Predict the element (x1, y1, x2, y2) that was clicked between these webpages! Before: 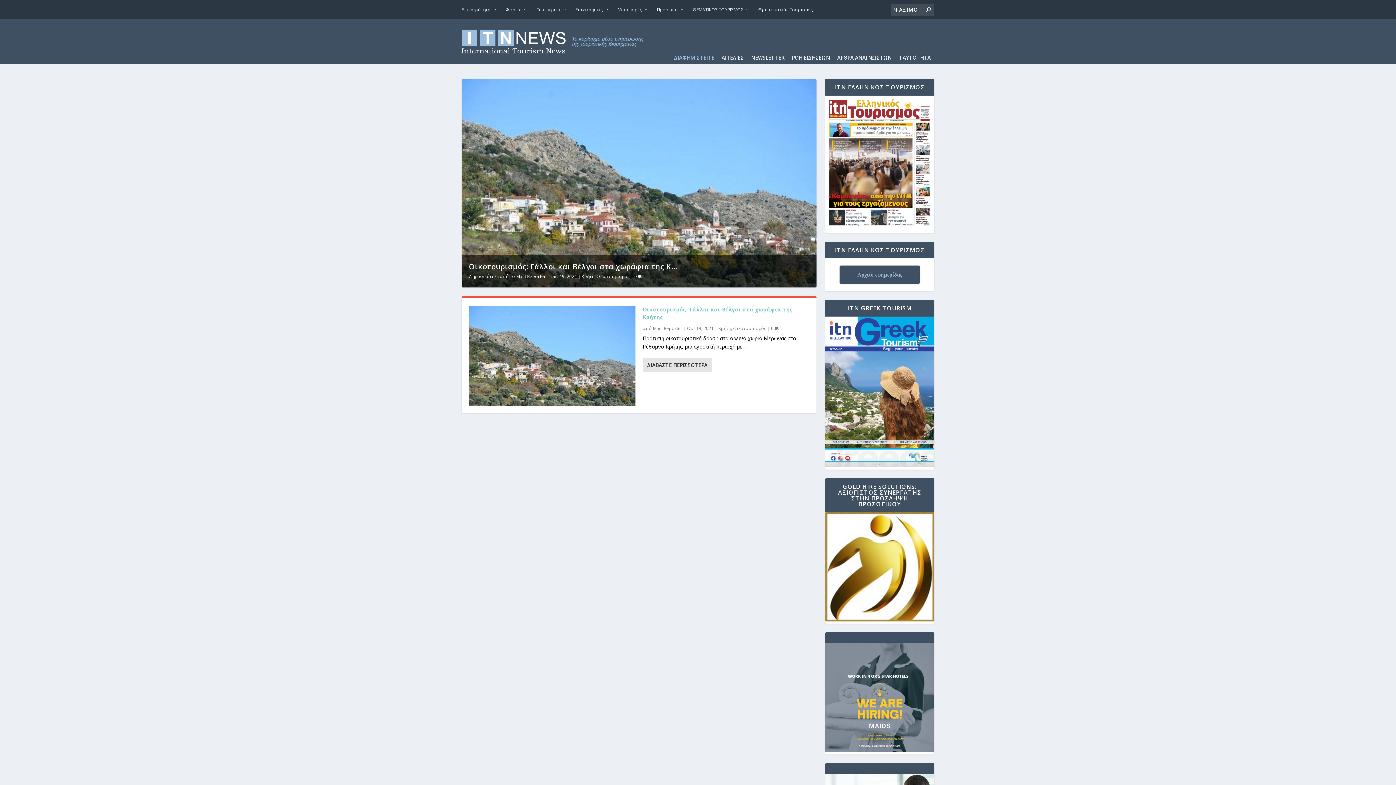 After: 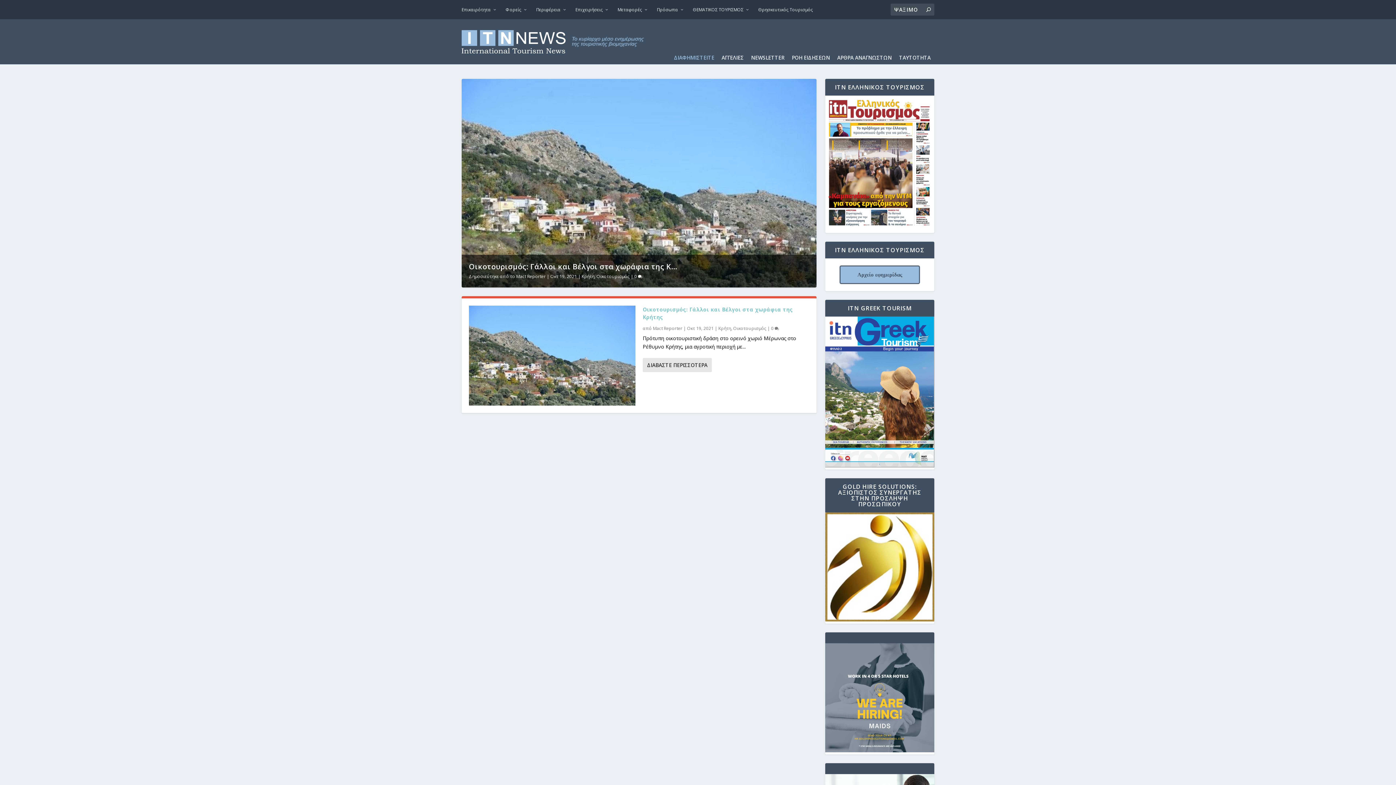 Action: label: Αρχείο εφημερίδας bbox: (840, 265, 920, 283)